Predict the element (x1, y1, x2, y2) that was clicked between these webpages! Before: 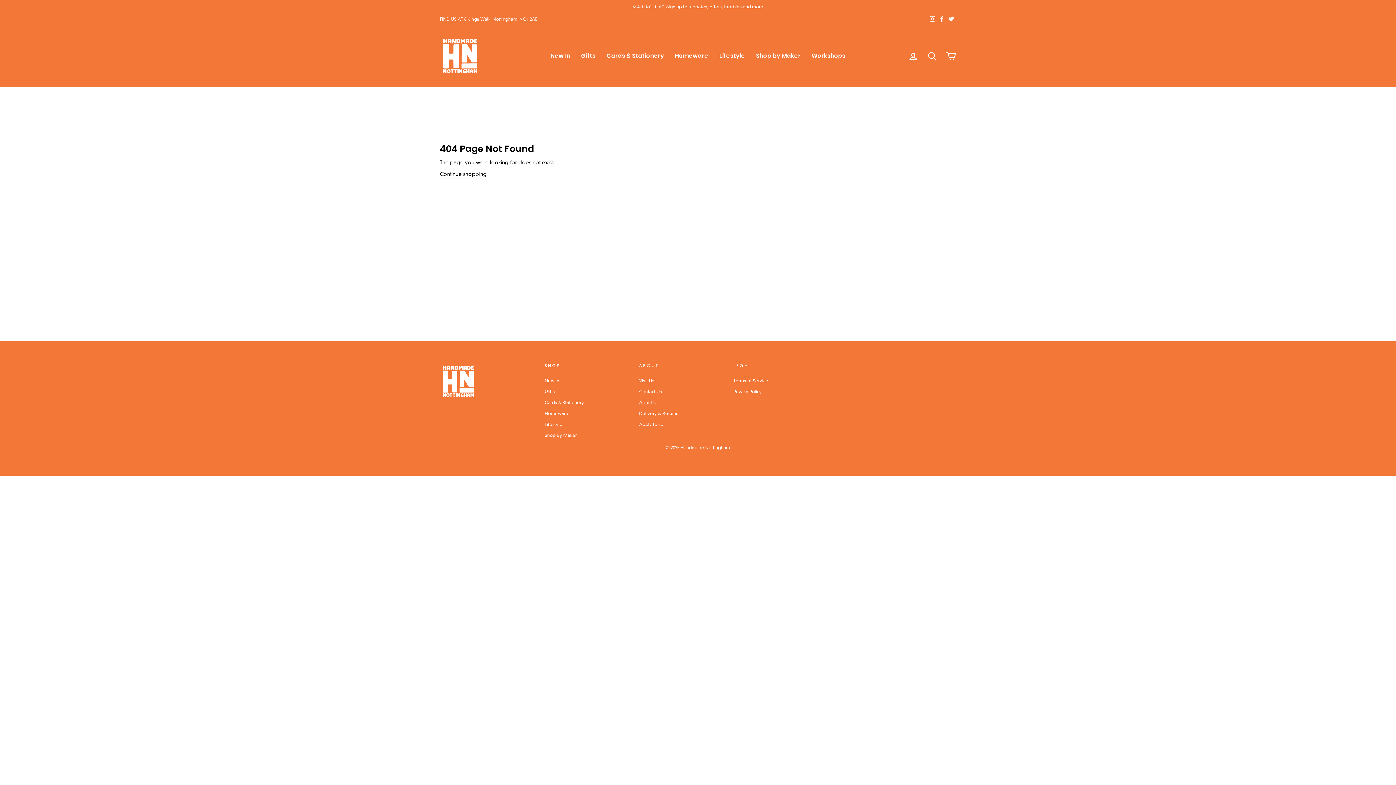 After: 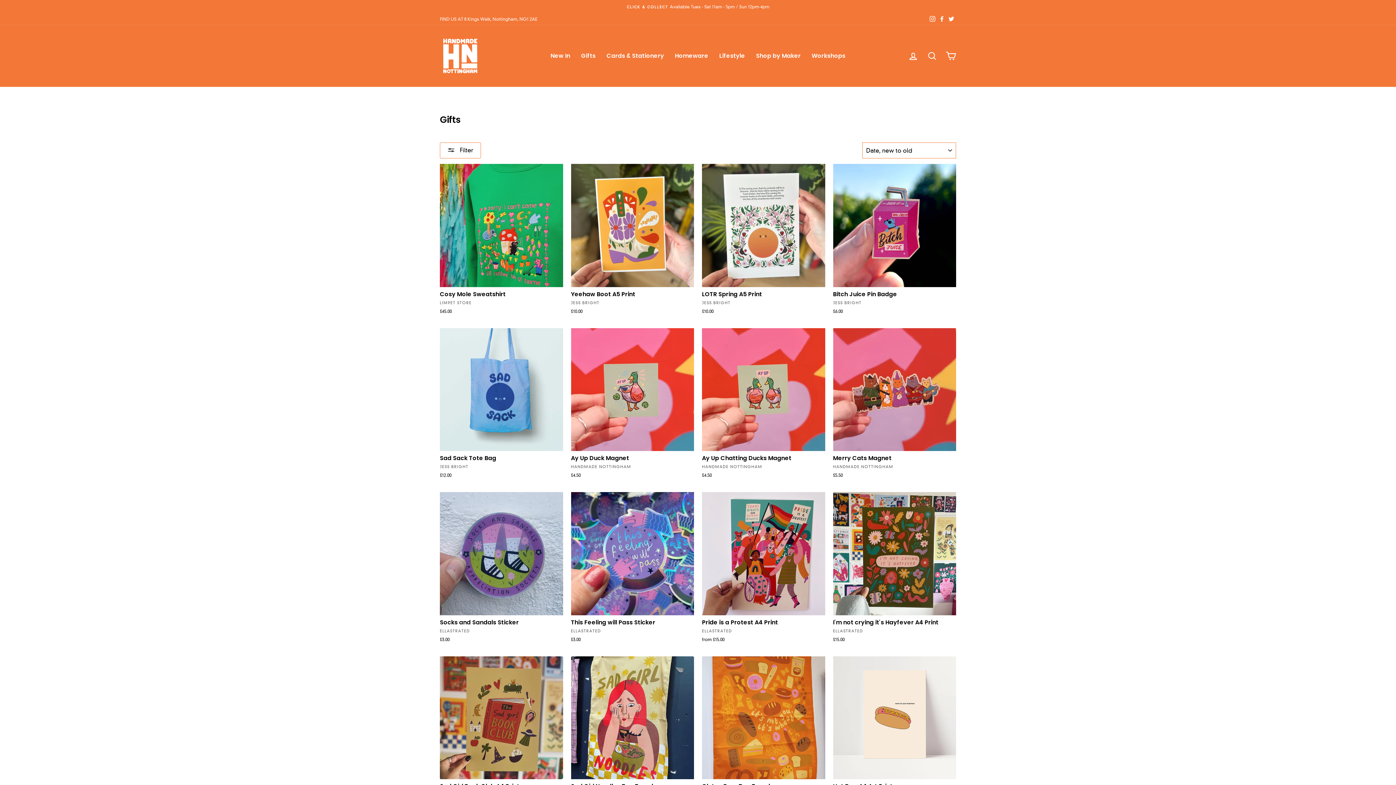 Action: bbox: (544, 387, 555, 397) label: Gifts